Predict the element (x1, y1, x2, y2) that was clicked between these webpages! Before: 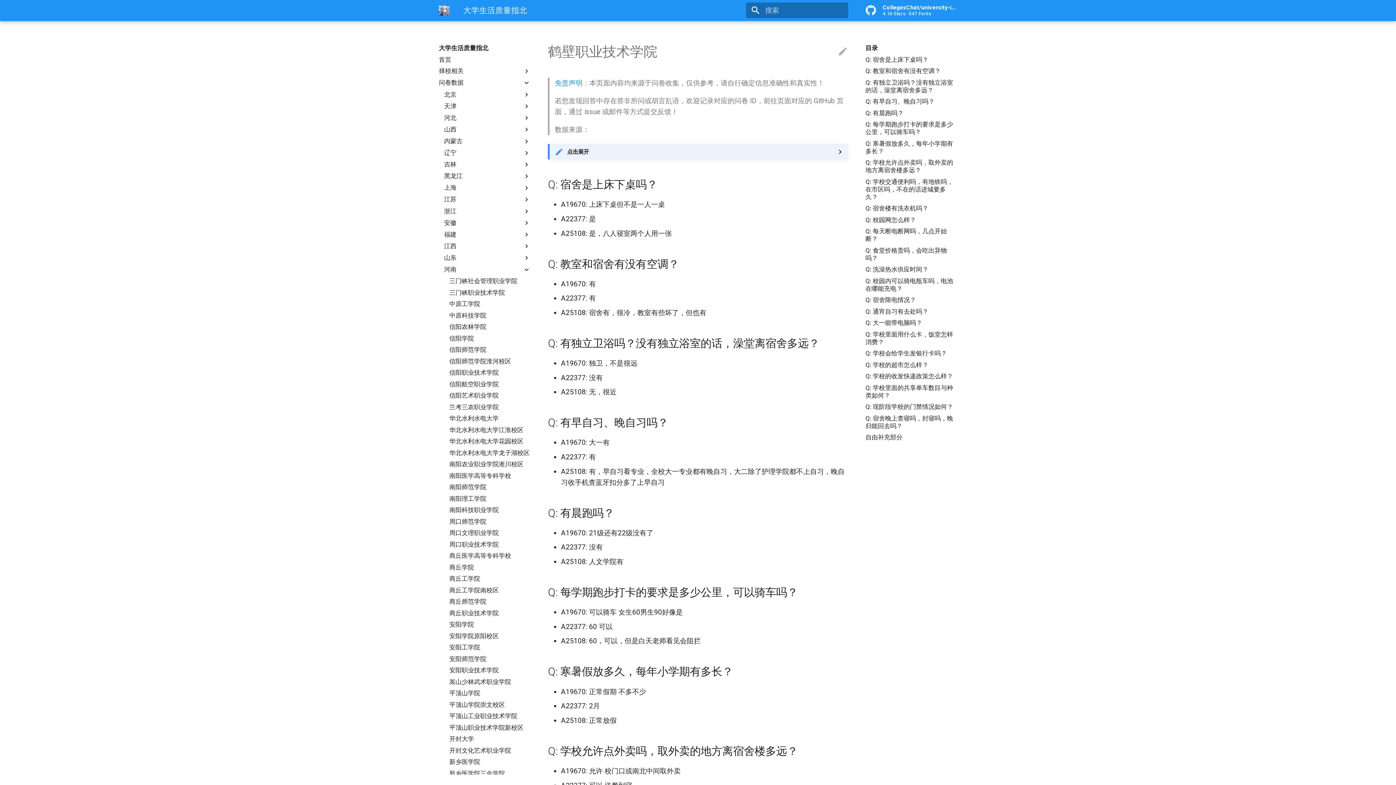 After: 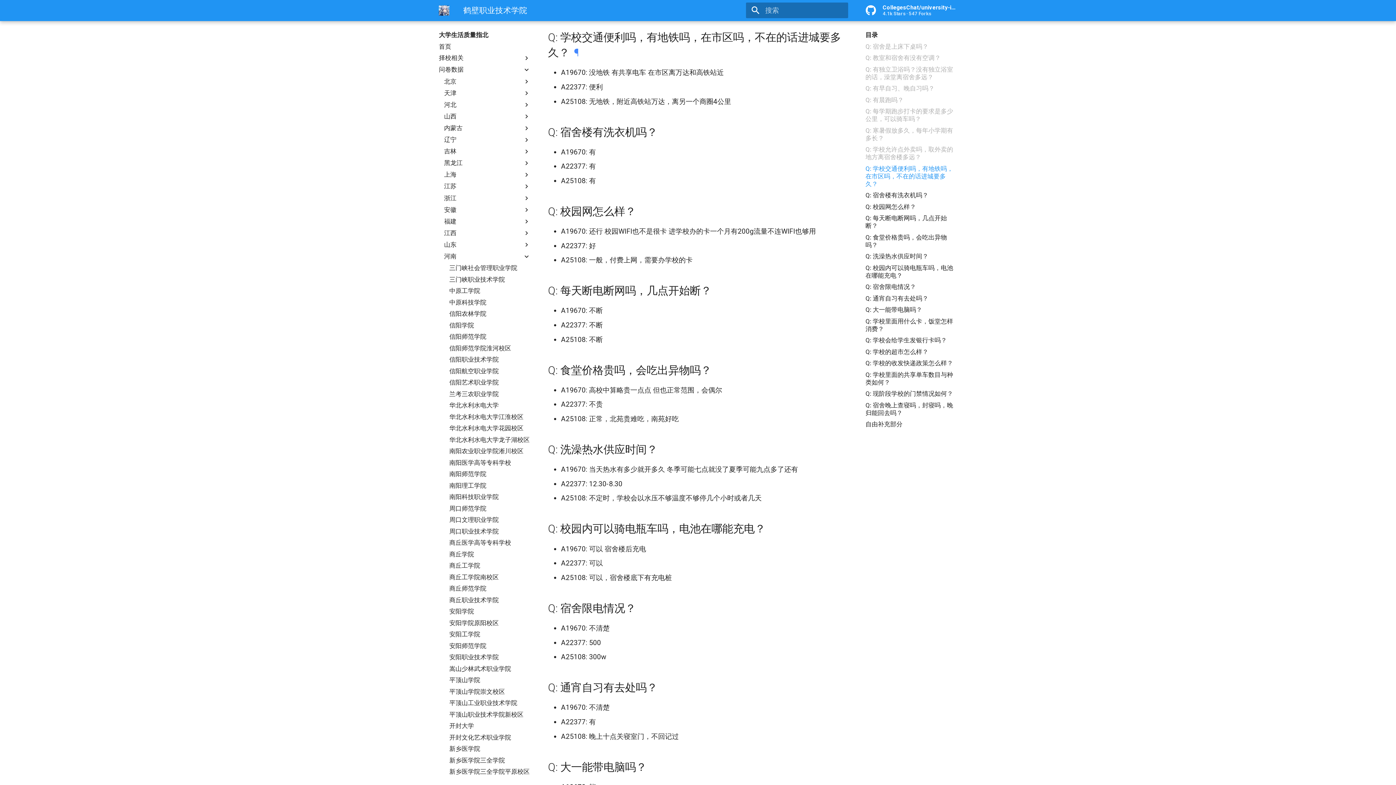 Action: bbox: (865, 178, 957, 201) label: Q: 学校交通便利吗，有地铁吗，在市区吗，不在的话进城要多久？